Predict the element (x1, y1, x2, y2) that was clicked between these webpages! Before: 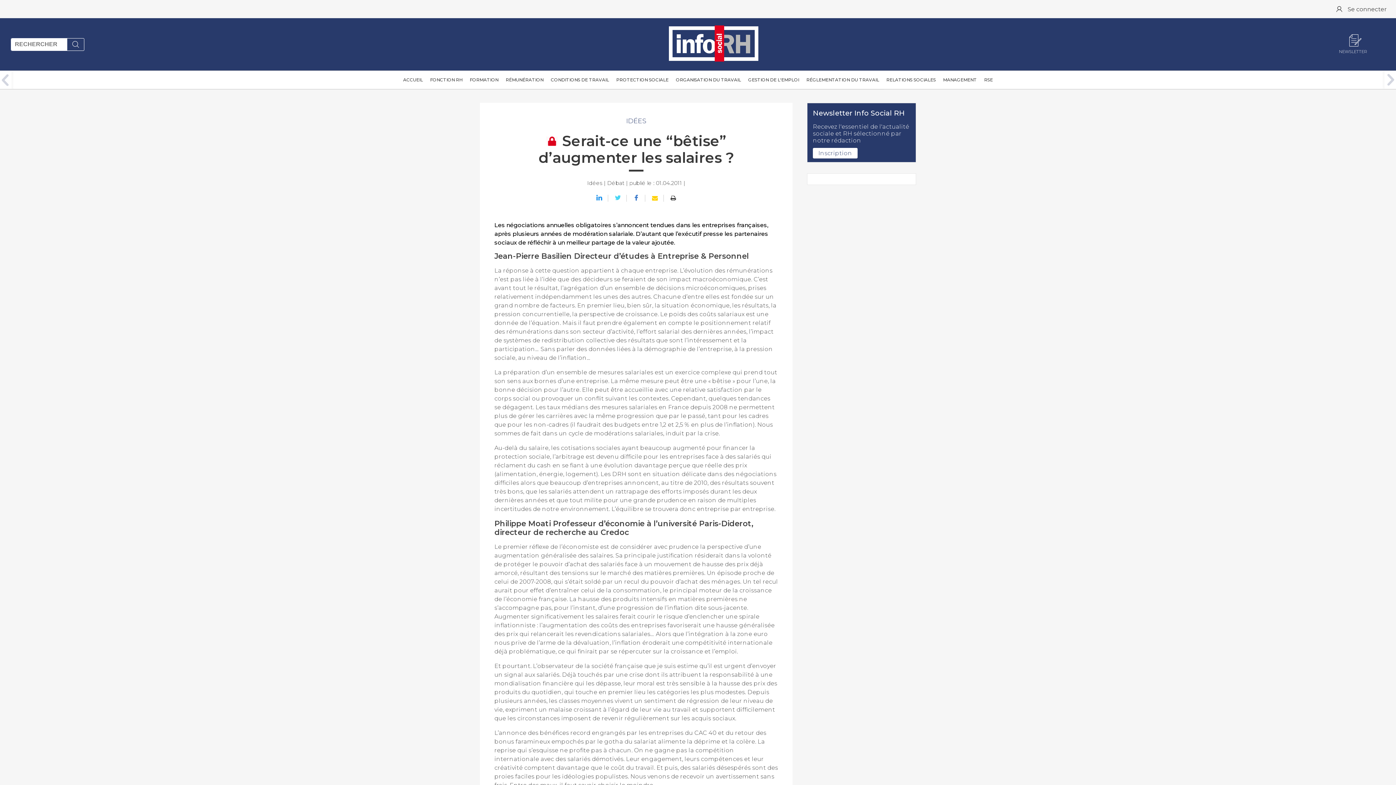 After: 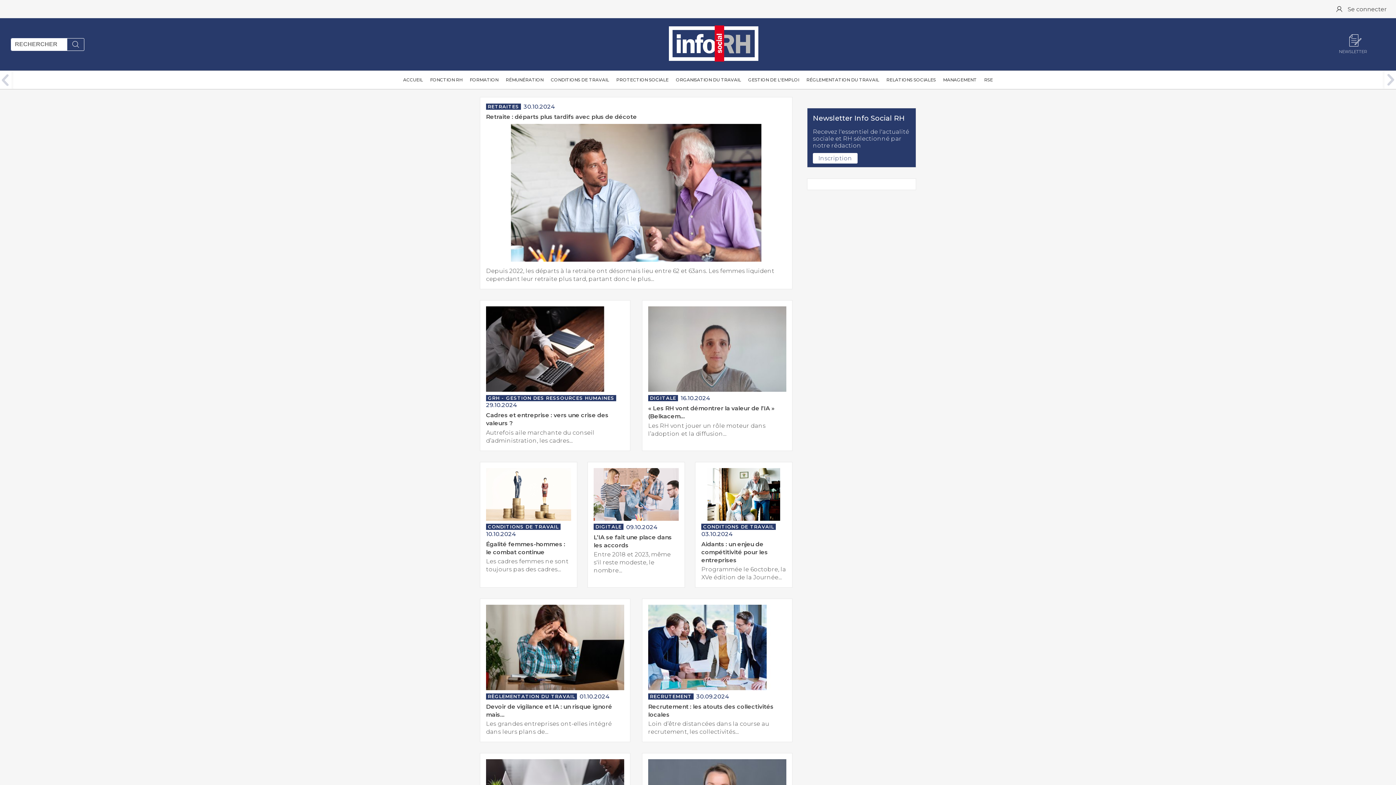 Action: bbox: (399, 70, 426, 96) label: ACCUEIL